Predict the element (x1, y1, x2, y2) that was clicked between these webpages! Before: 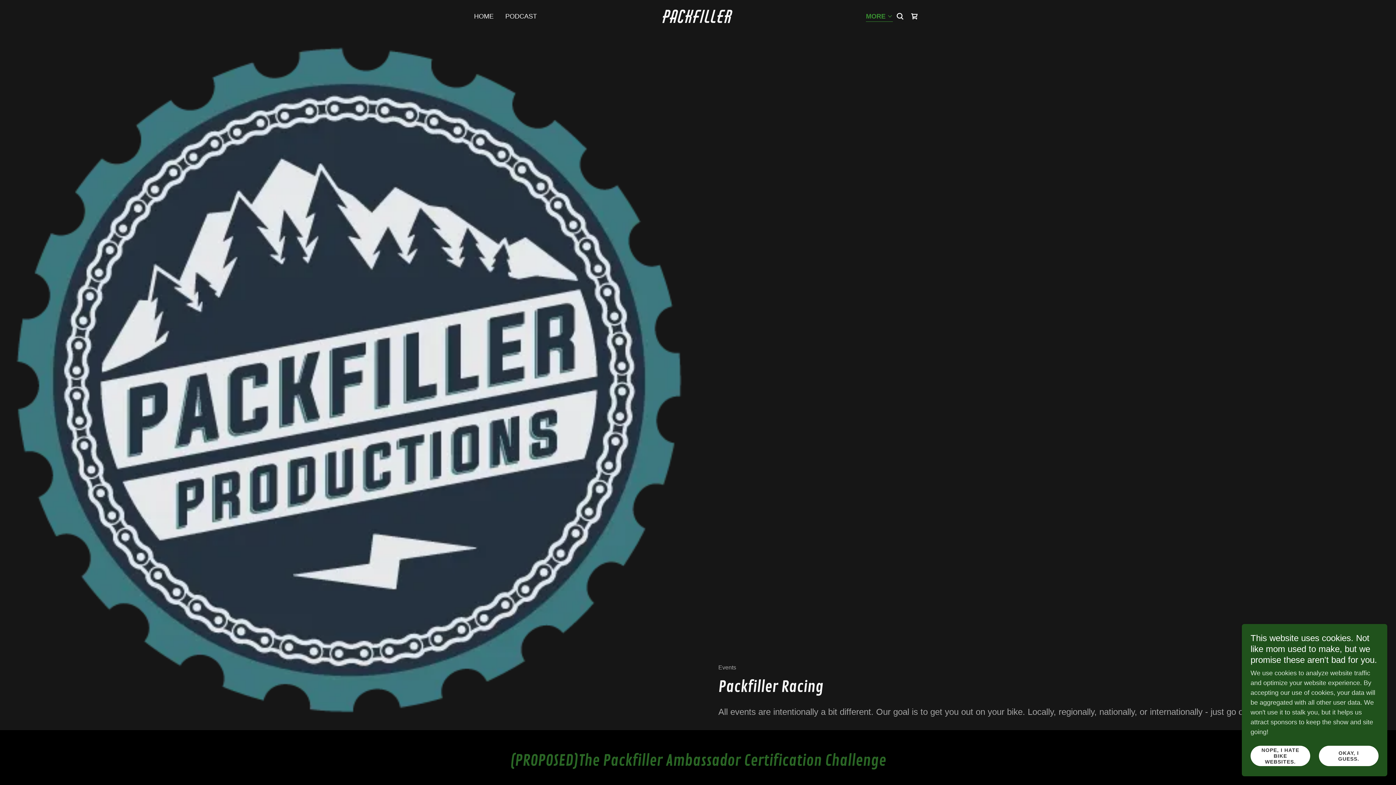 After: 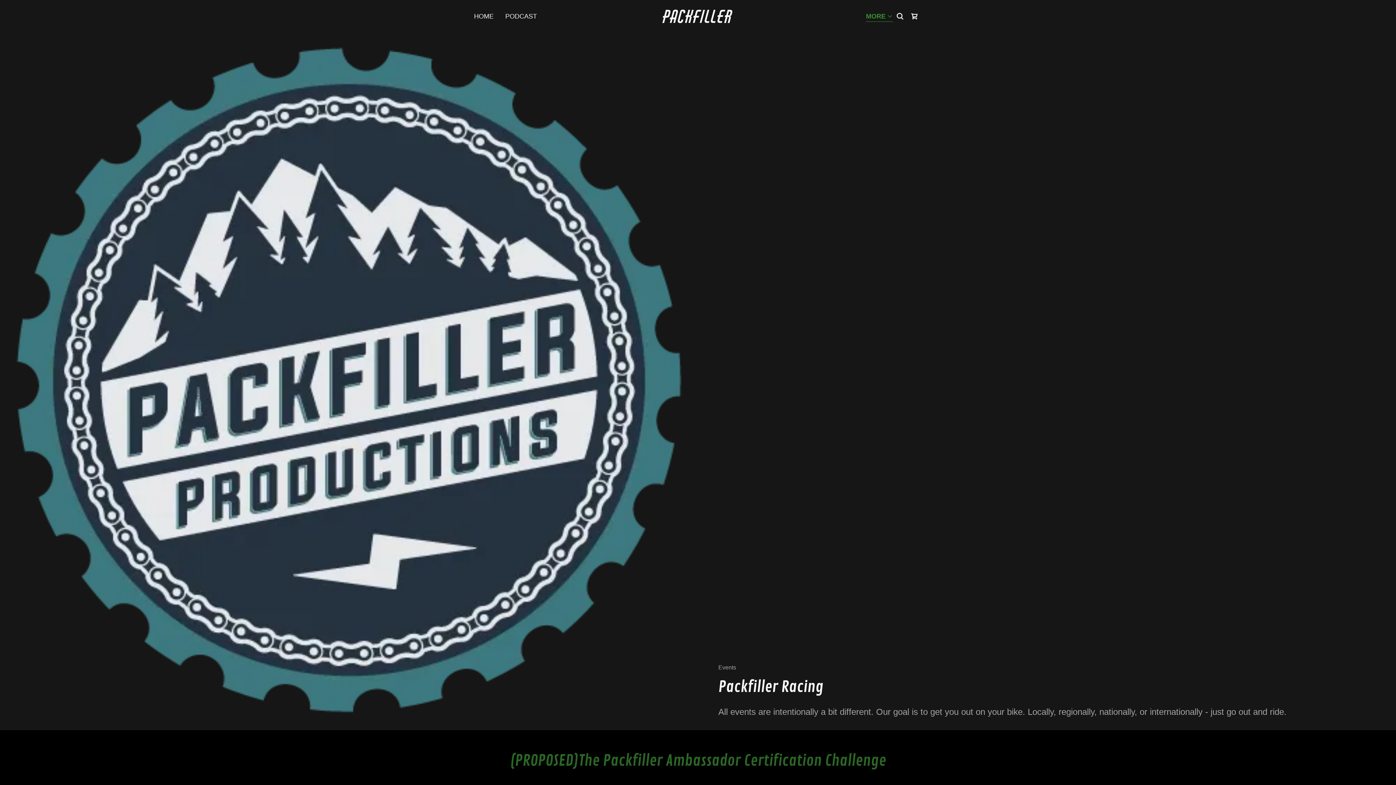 Action: bbox: (1250, 746, 1310, 766) label: NOPE, I HATE BIKE WEBSITES.